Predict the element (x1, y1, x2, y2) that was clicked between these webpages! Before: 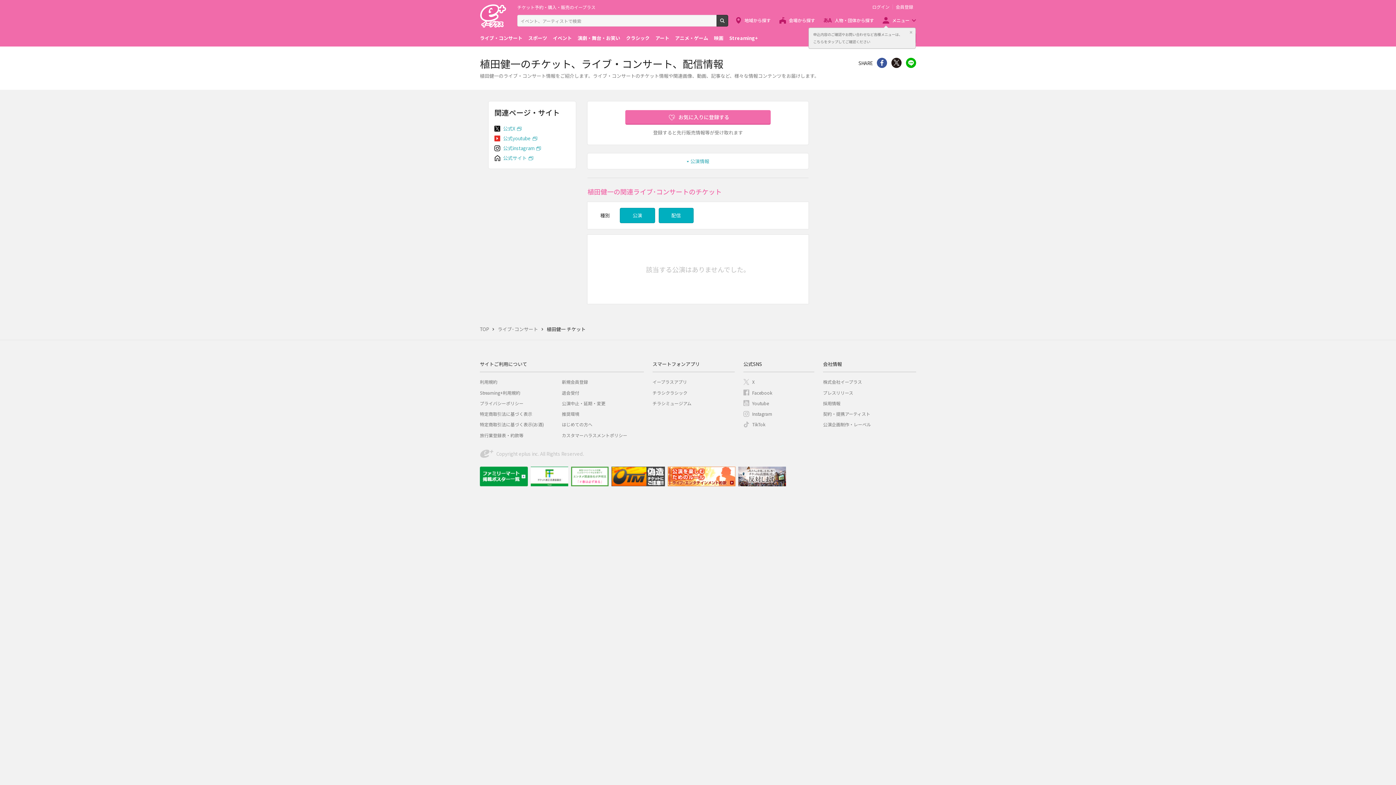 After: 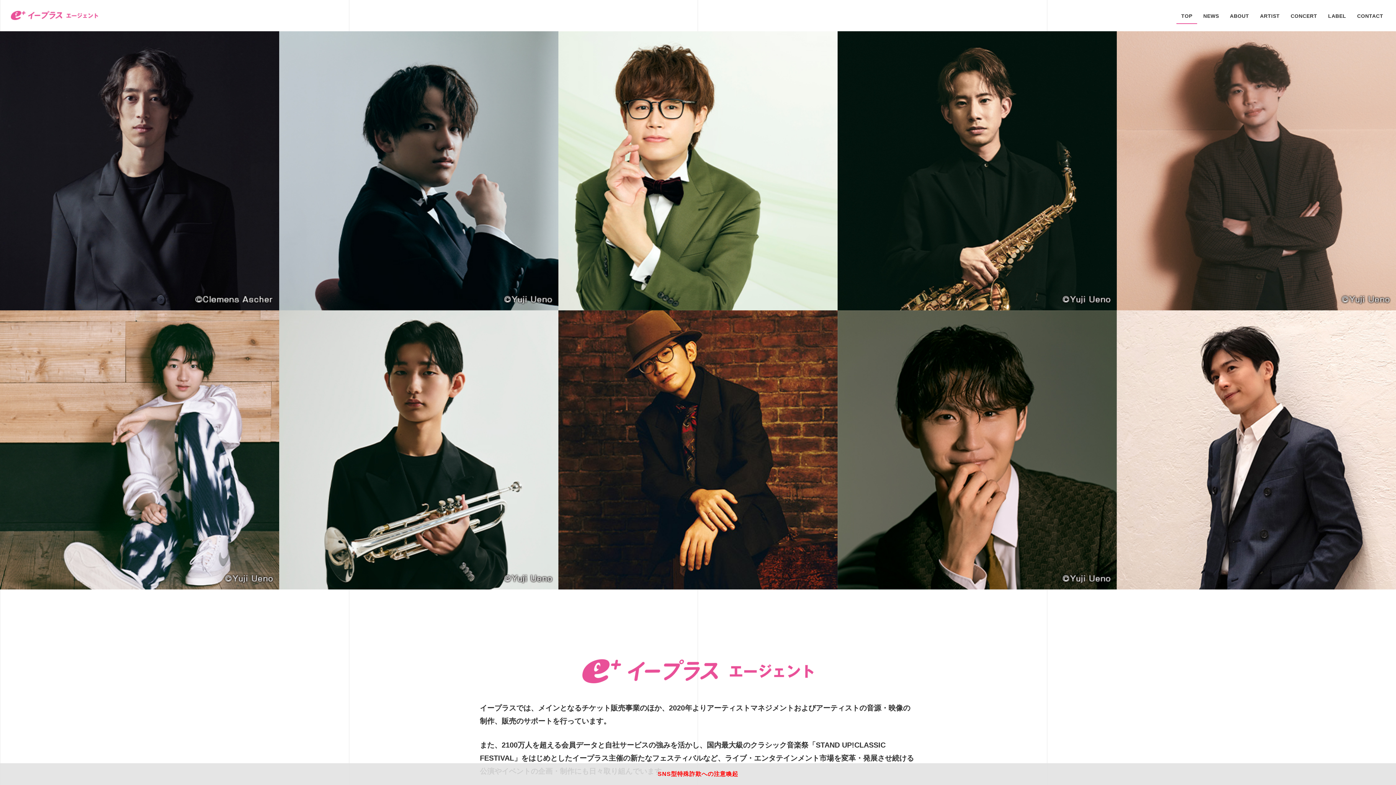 Action: label: 公演企画制作・レーベル bbox: (823, 421, 871, 427)